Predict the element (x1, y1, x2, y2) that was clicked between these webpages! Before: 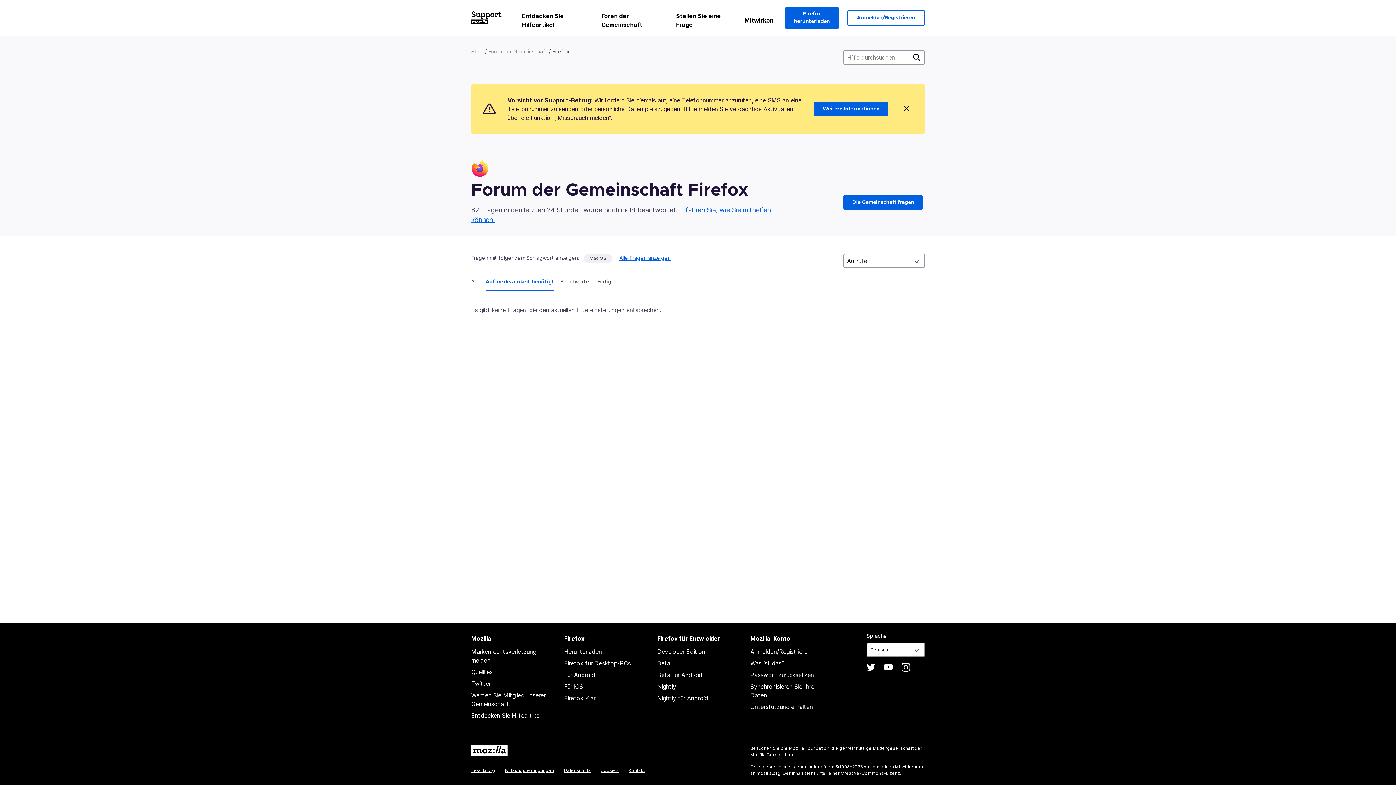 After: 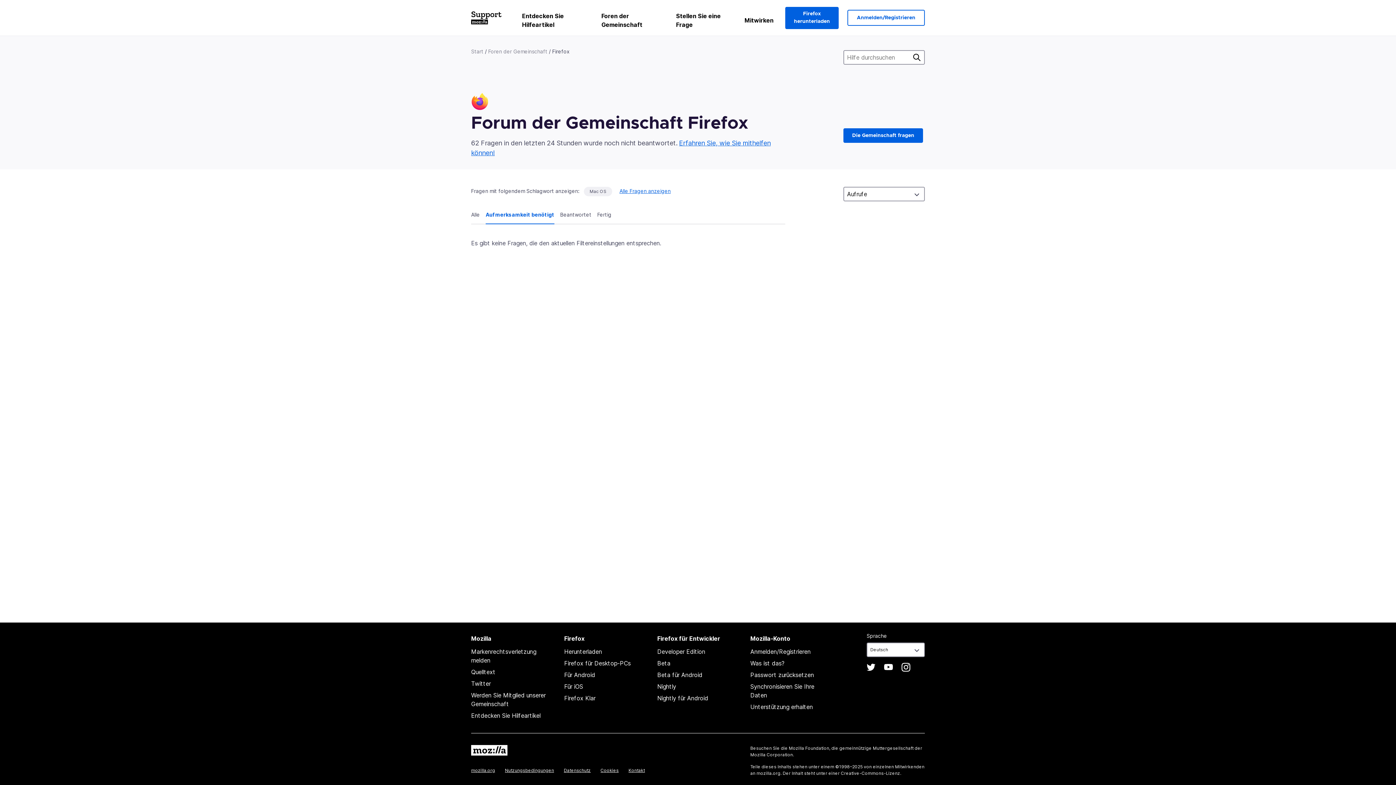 Action: bbox: (900, 102, 913, 115)